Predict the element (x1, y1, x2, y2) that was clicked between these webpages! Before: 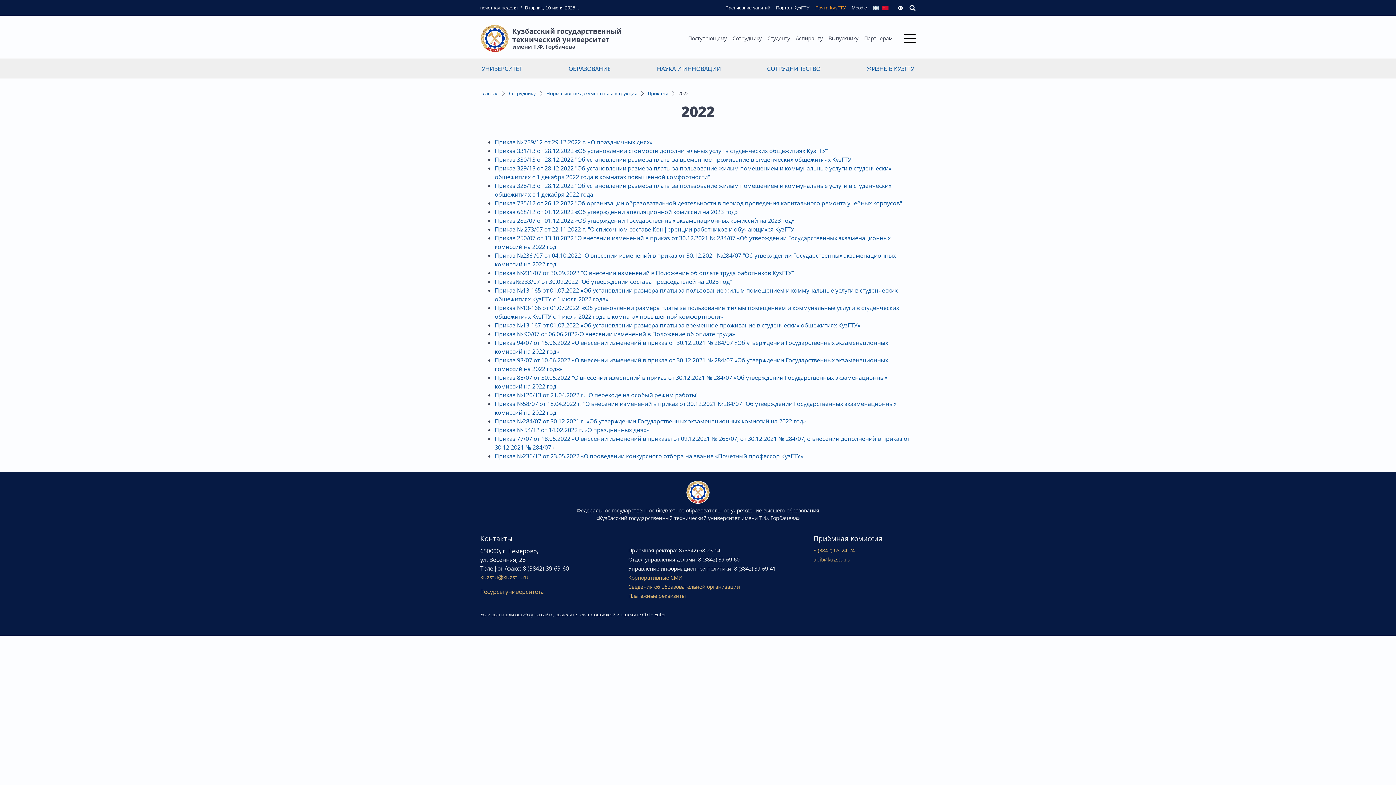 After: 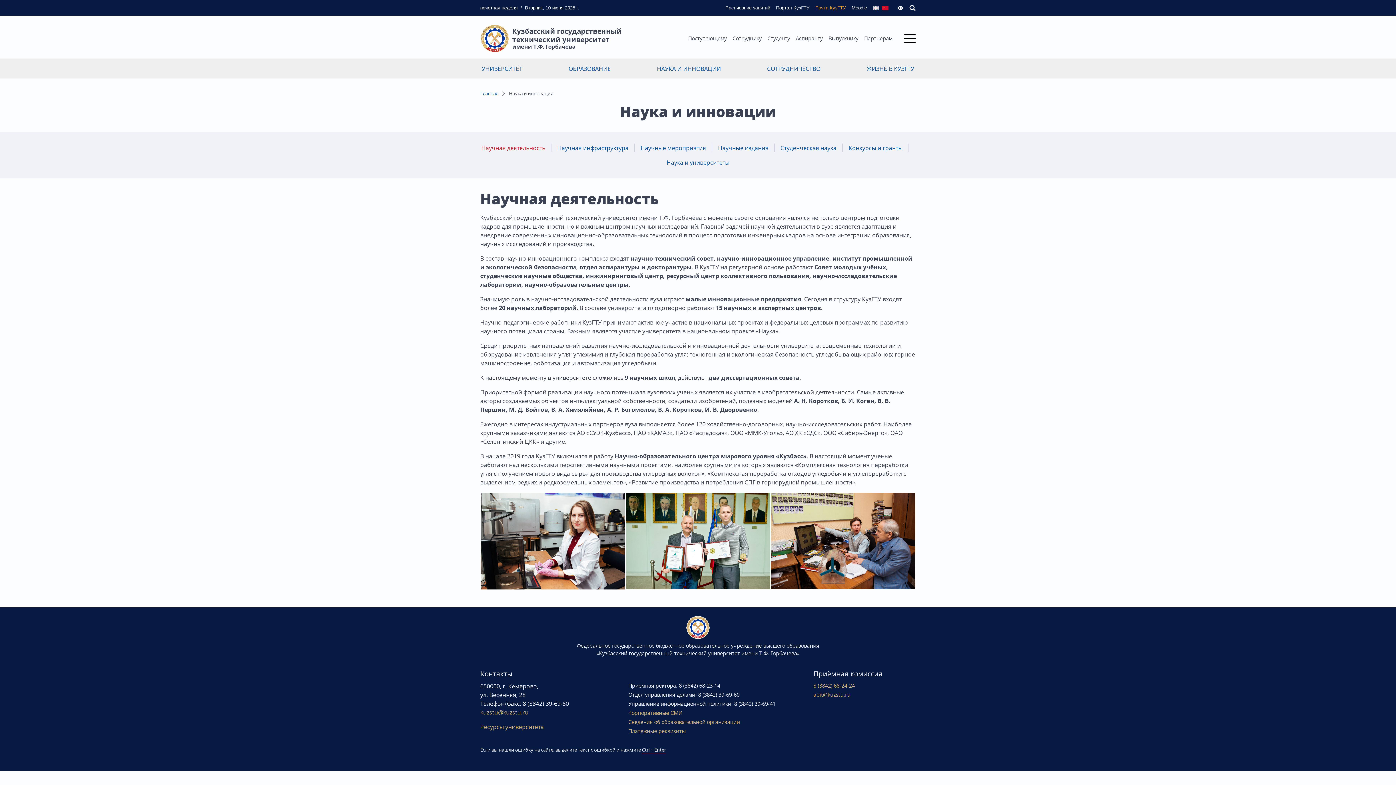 Action: label: НАУКА И ИННОВАЦИИ bbox: (655, 58, 722, 78)